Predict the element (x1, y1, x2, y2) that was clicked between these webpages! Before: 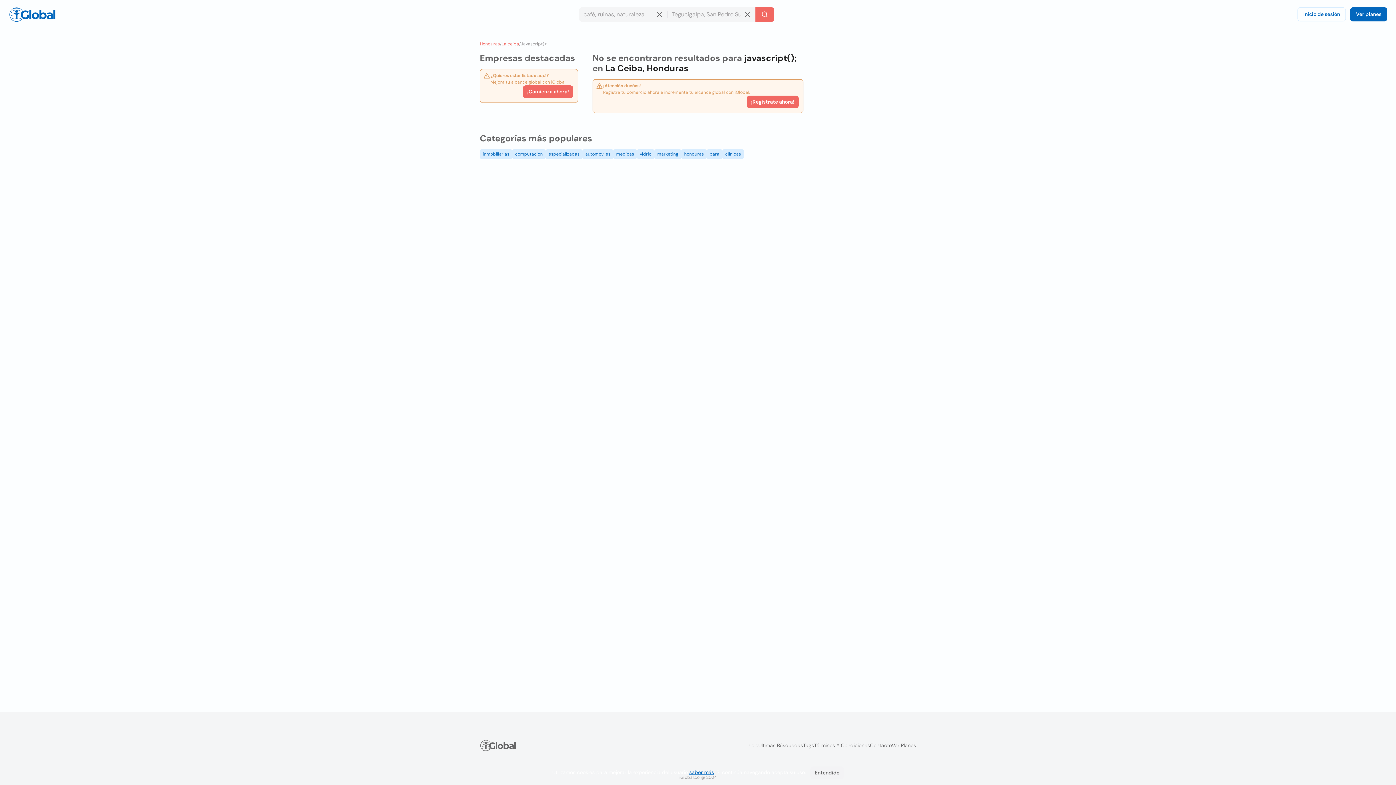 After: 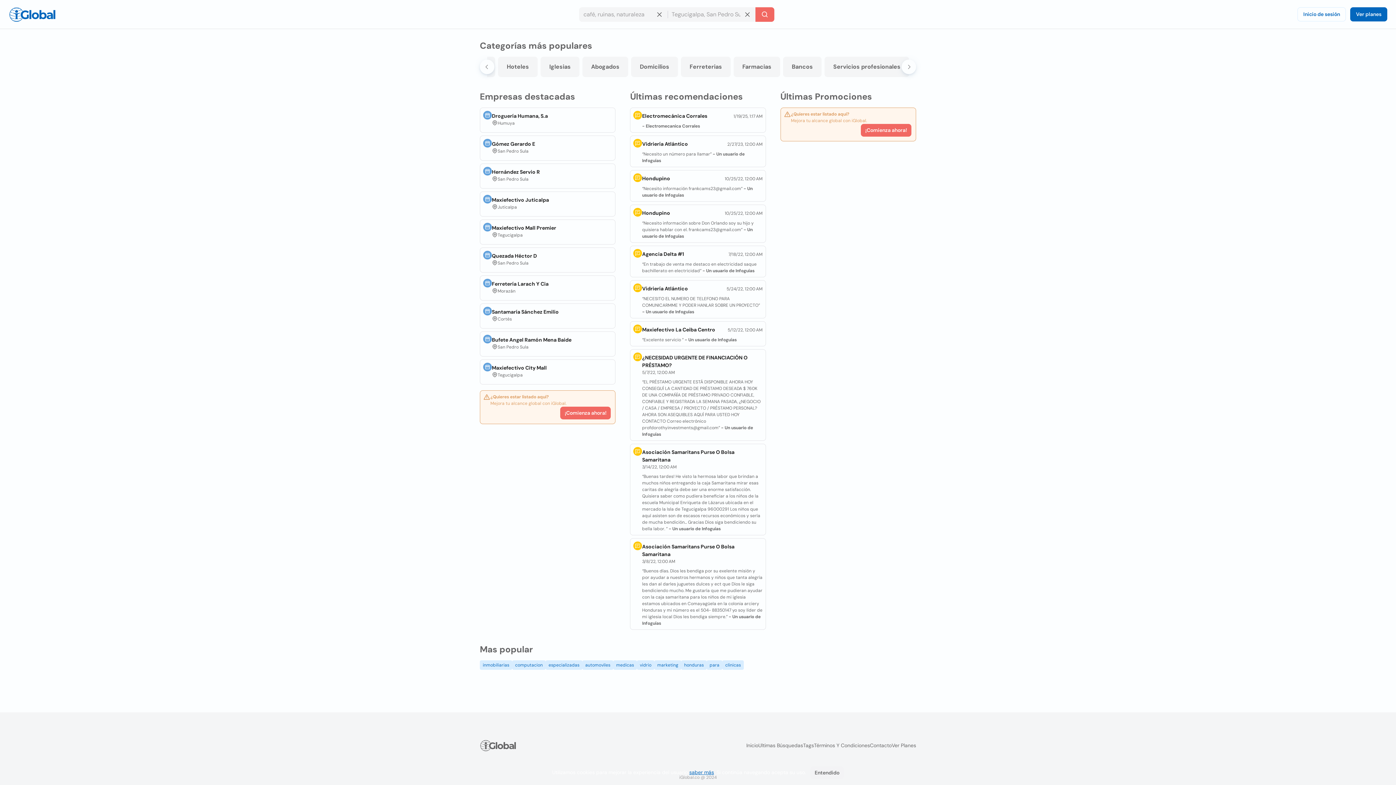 Action: bbox: (480, 40, 500, 47) label: Honduras